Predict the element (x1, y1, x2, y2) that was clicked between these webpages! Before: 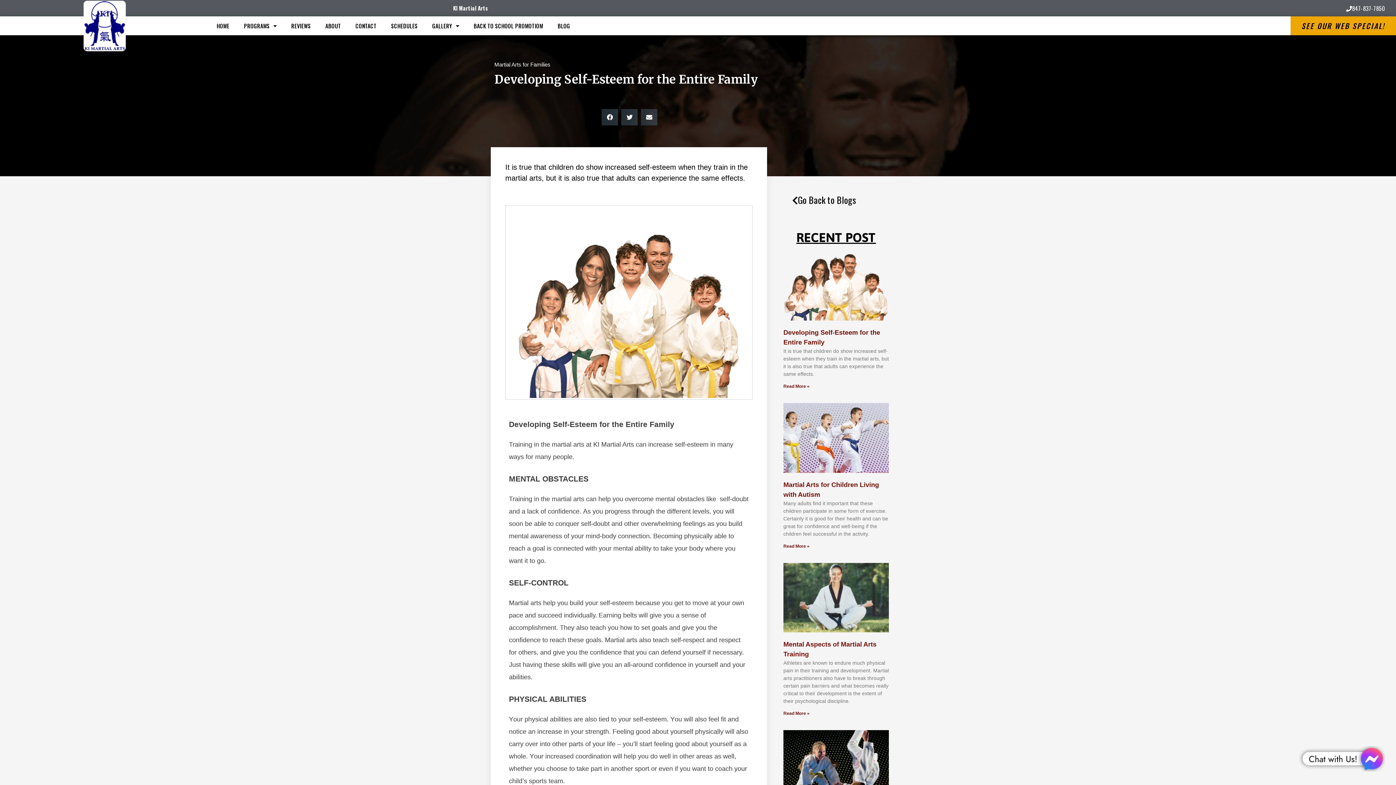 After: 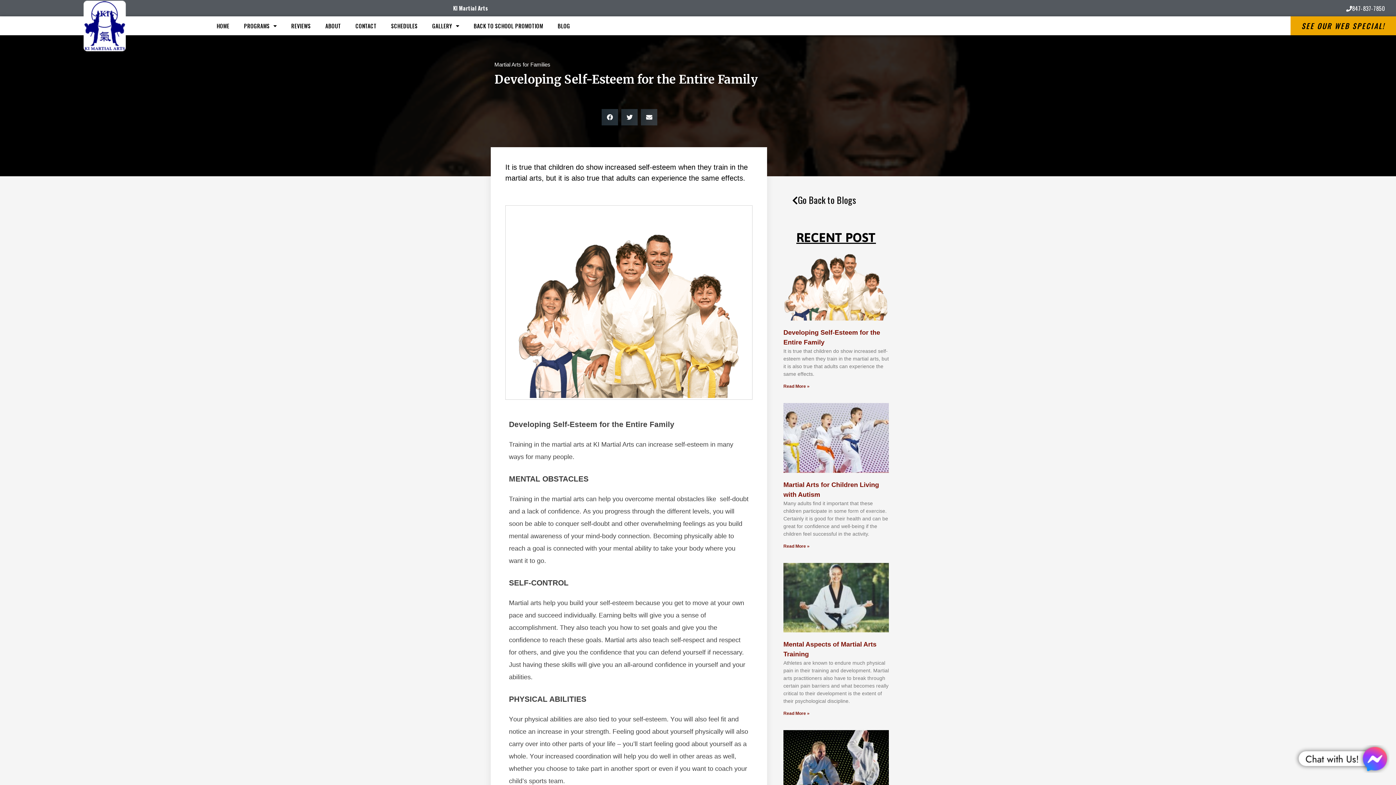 Action: bbox: (1301, 766, 1381, 772)